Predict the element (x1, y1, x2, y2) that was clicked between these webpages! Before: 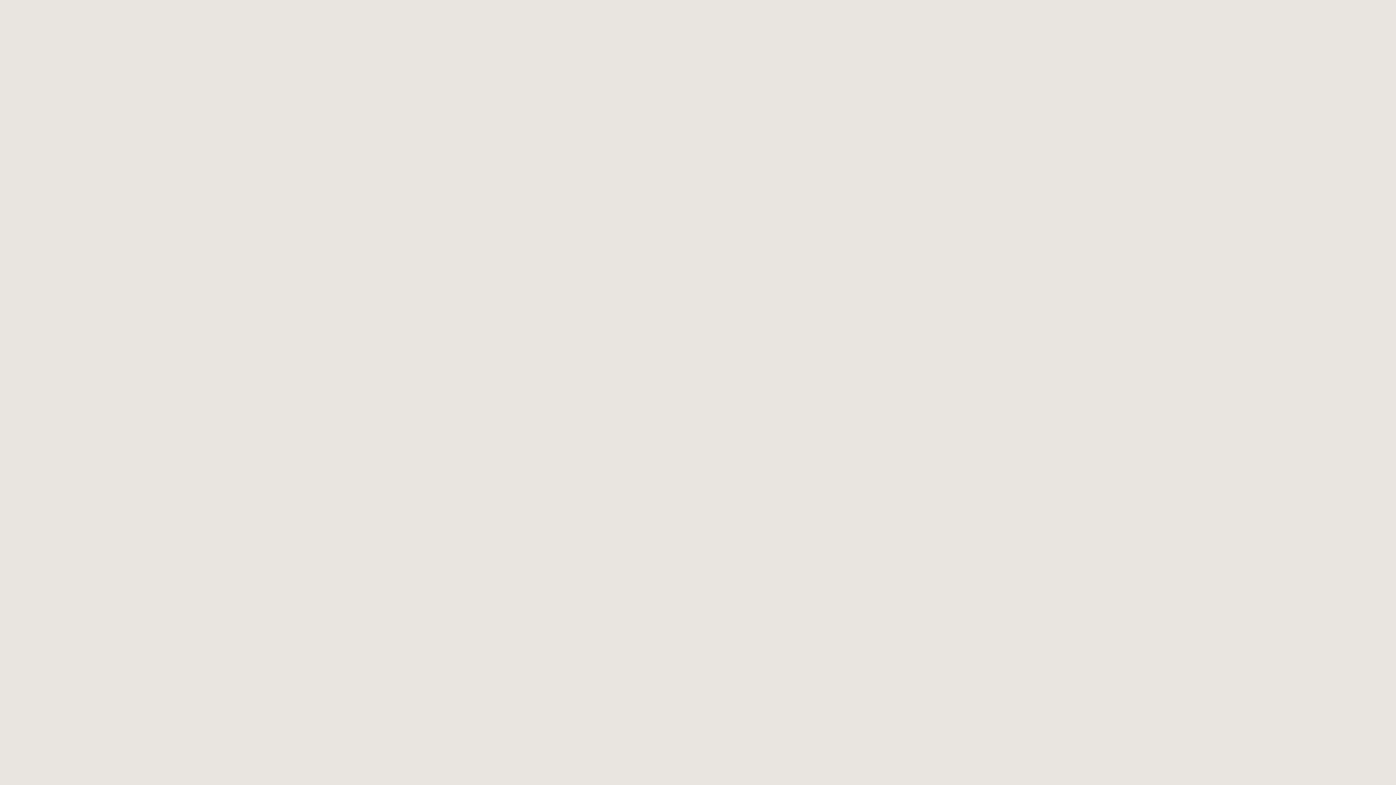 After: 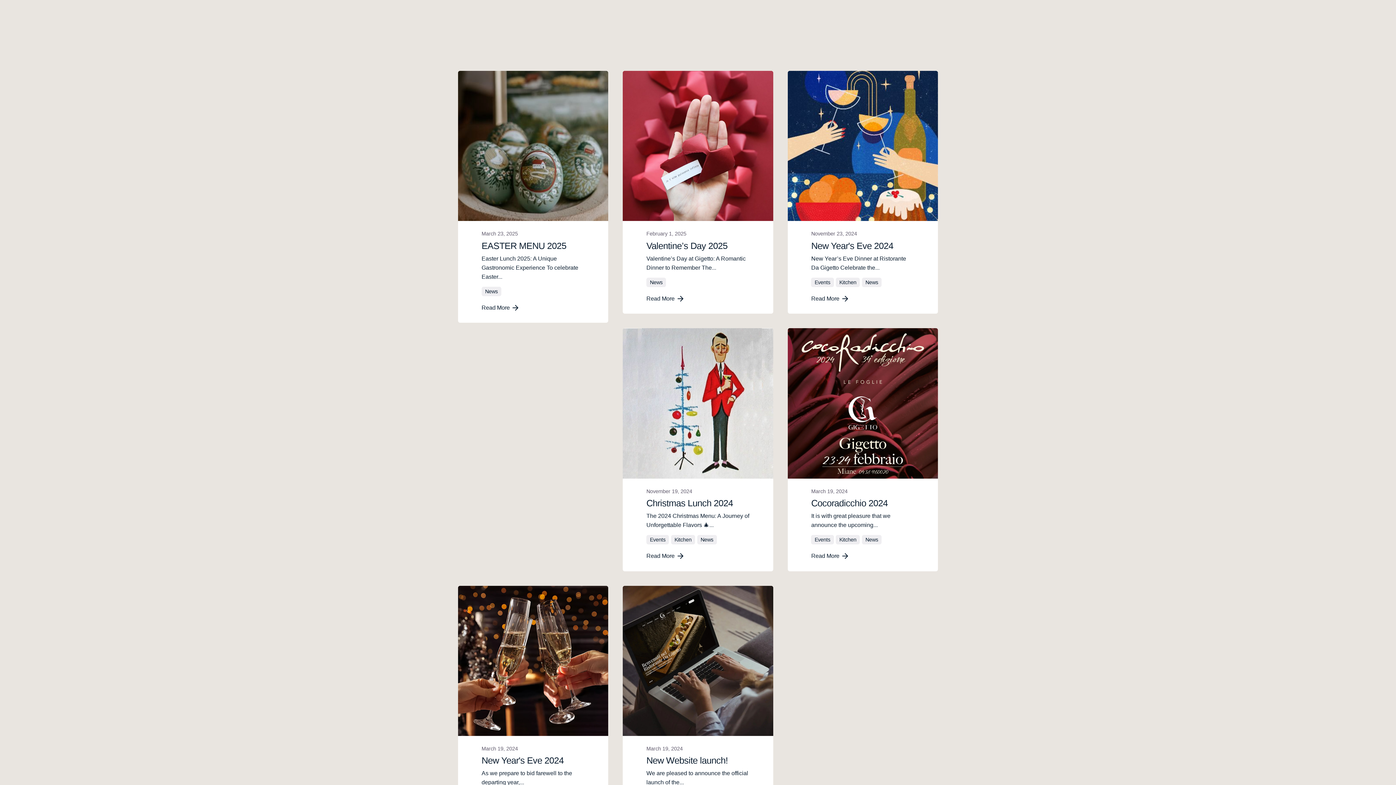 Action: bbox: (719, 12, 770, 28) label: NEWS